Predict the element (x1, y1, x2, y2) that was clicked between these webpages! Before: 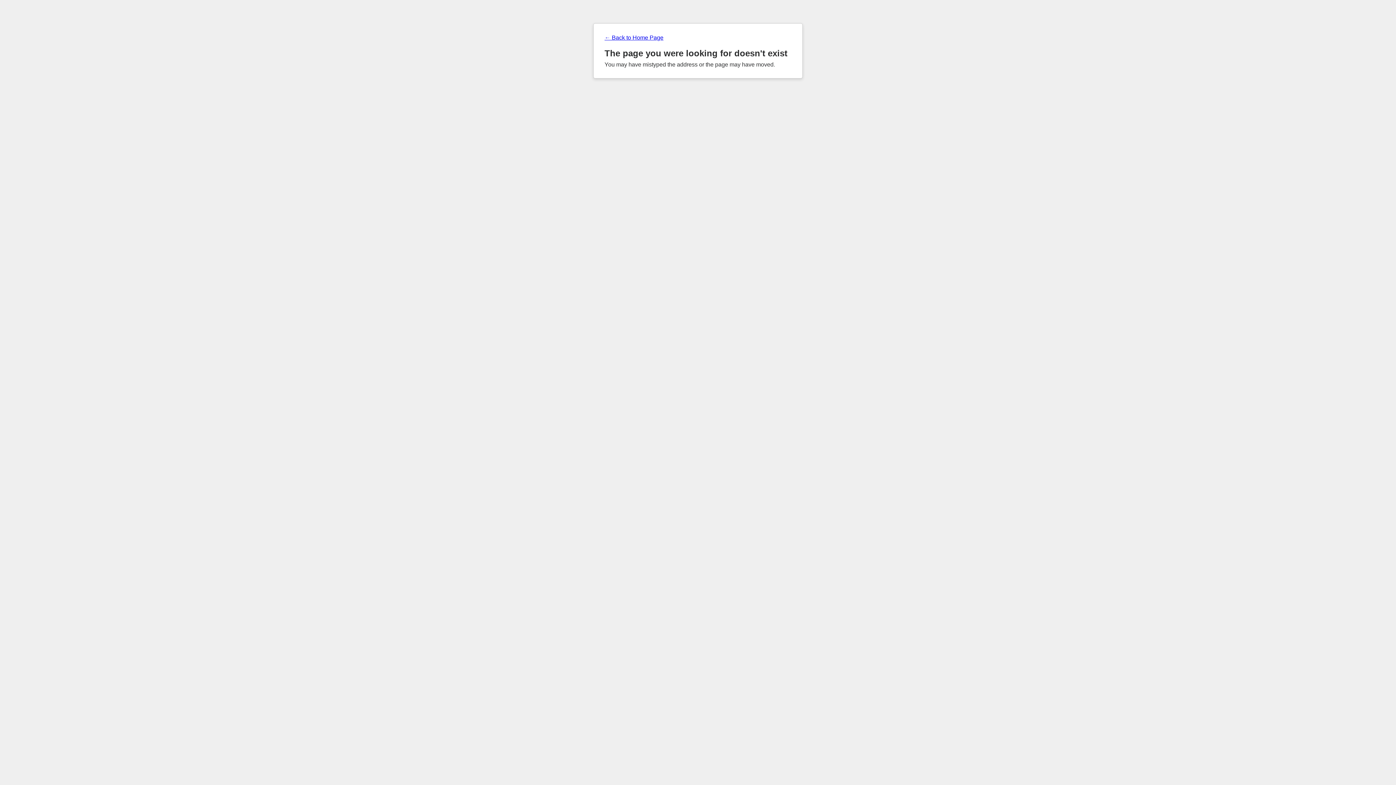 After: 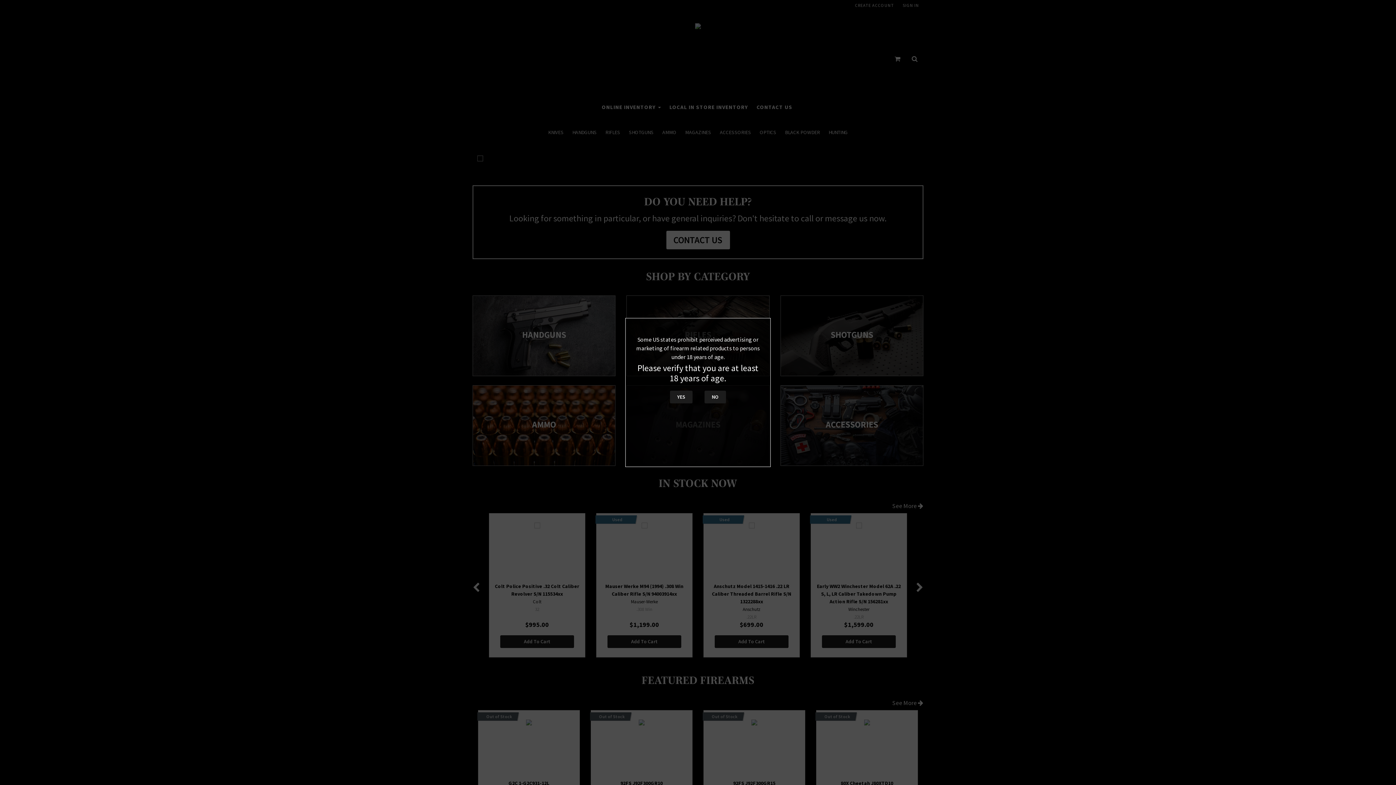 Action: bbox: (604, 34, 791, 41) label: ← Back to Home Page